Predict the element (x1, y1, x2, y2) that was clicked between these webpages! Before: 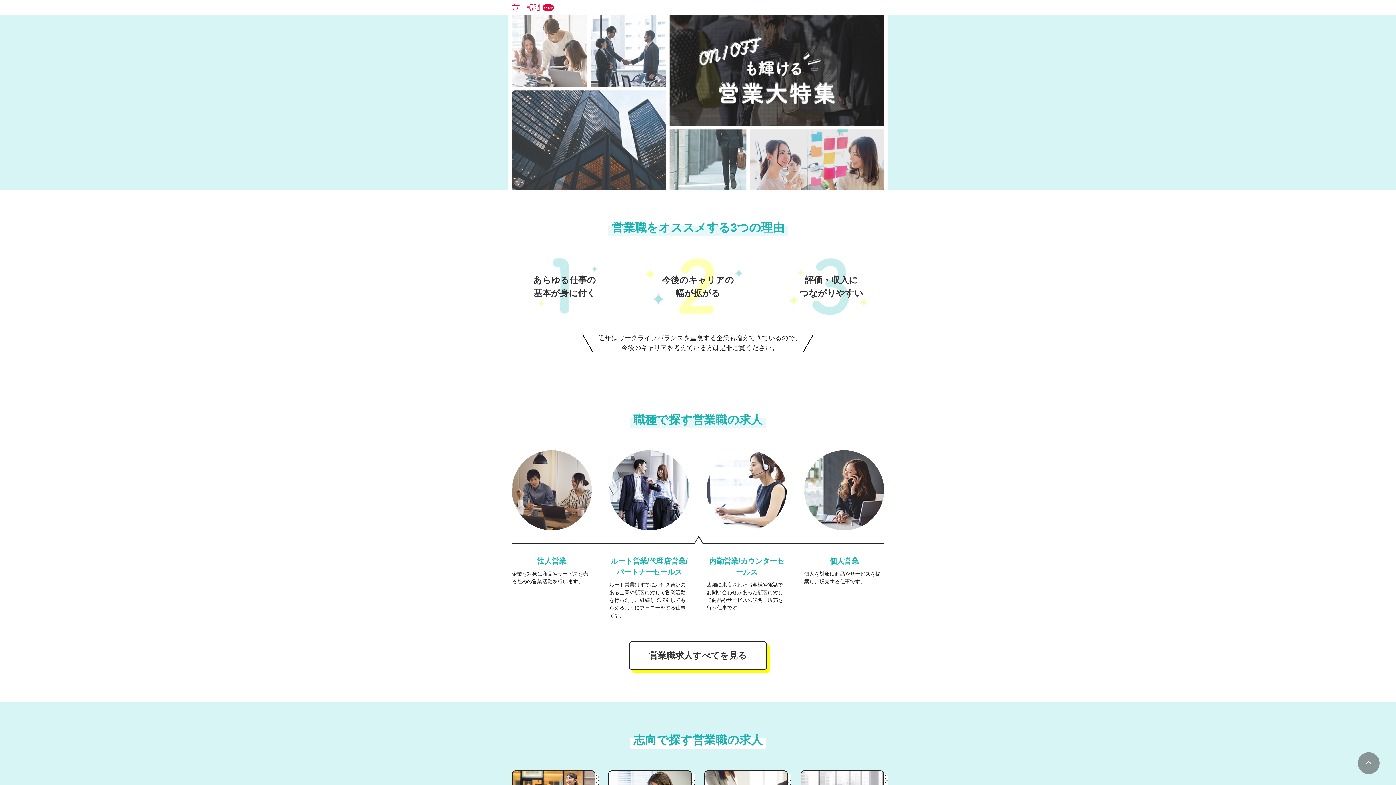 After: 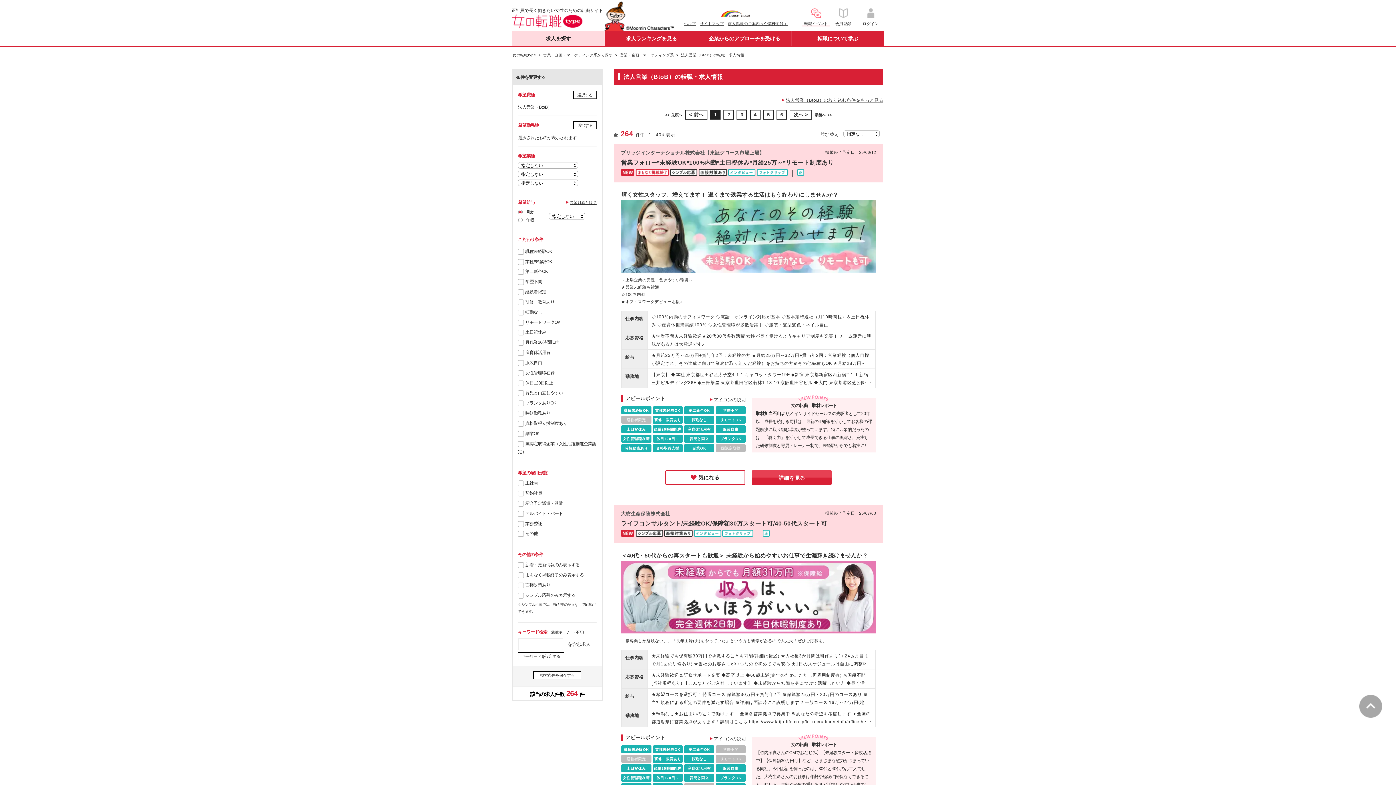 Action: label: 法人営業

企業を対象に商品やサービスを売るための営業活動を行います。 bbox: (512, 450, 592, 585)